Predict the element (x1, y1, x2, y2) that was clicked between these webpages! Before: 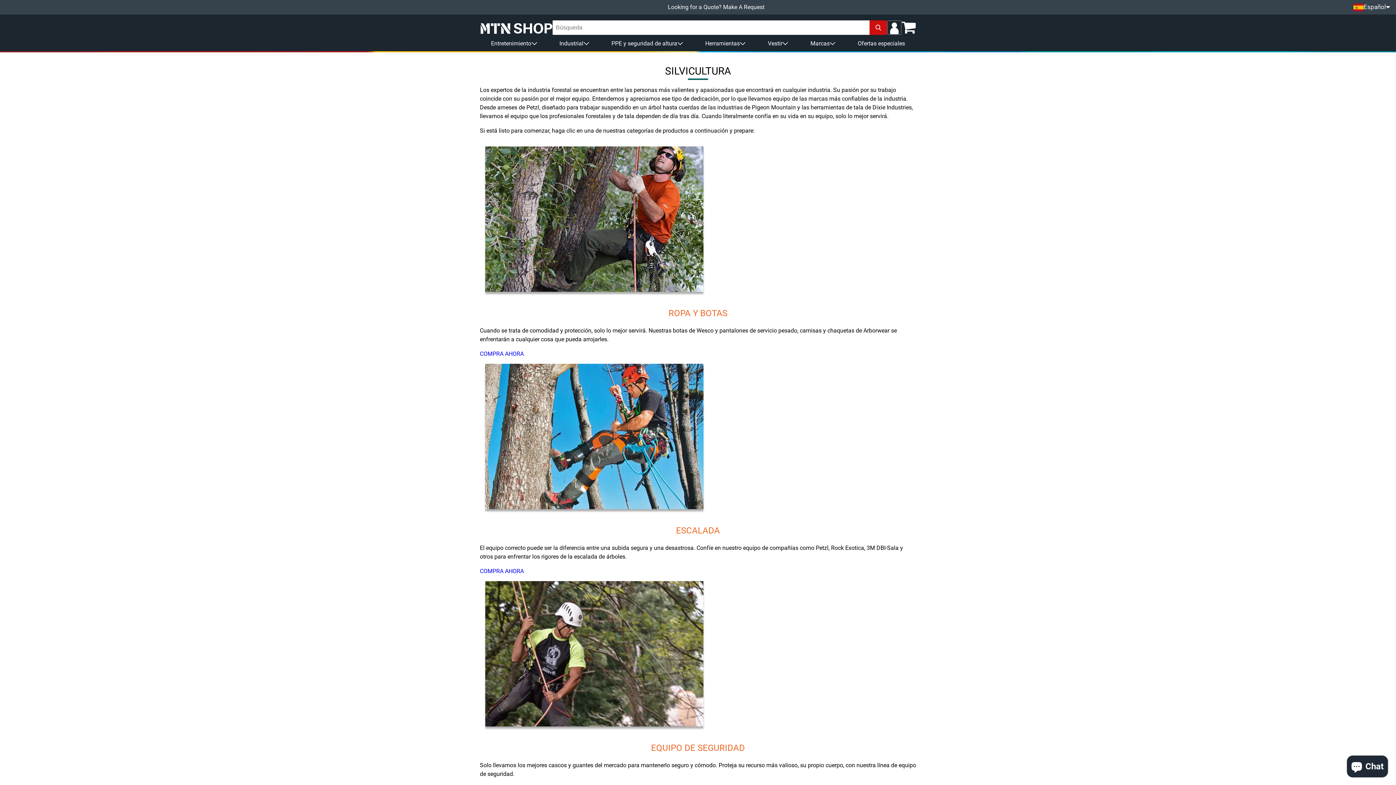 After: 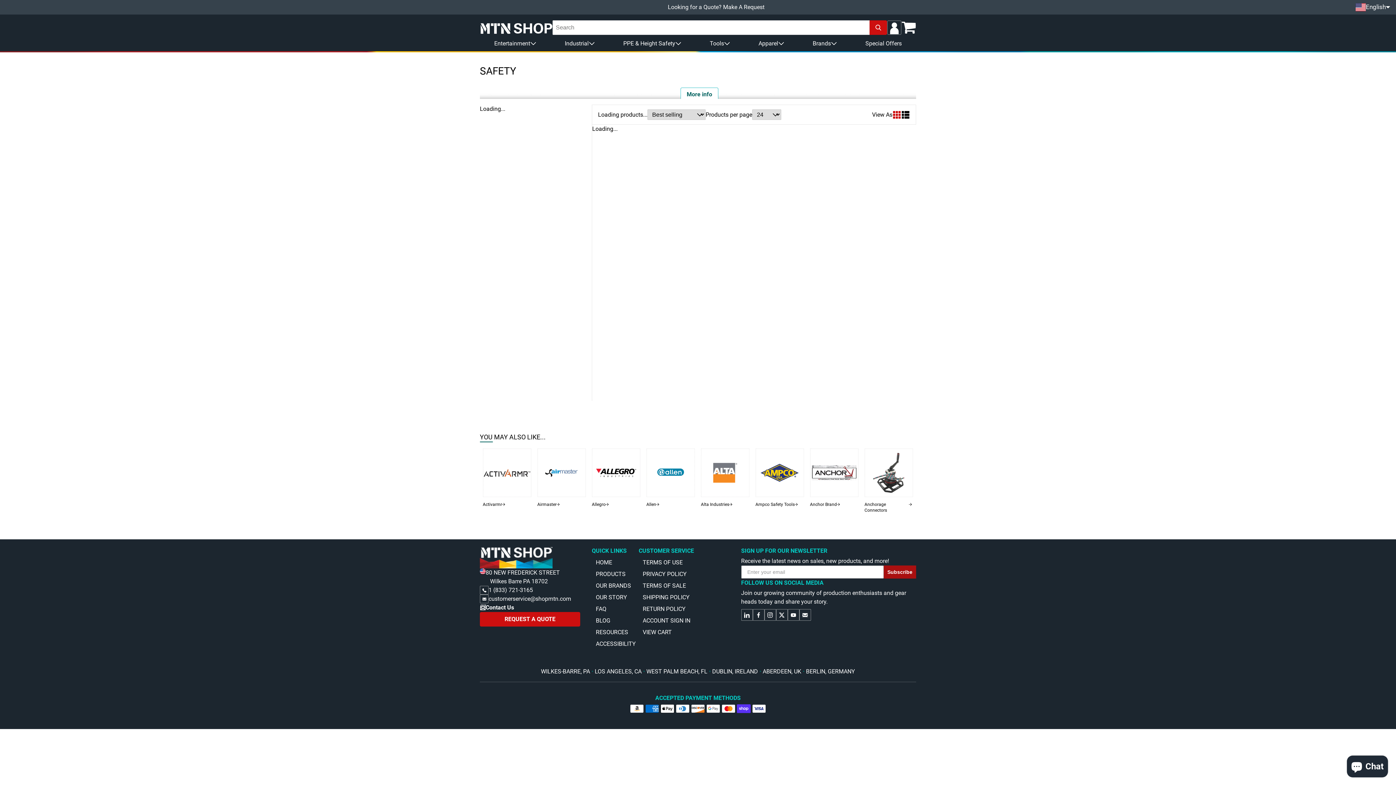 Action: bbox: (480, 740, 916, 755) label: EQUIPO DE SEGURIDAD